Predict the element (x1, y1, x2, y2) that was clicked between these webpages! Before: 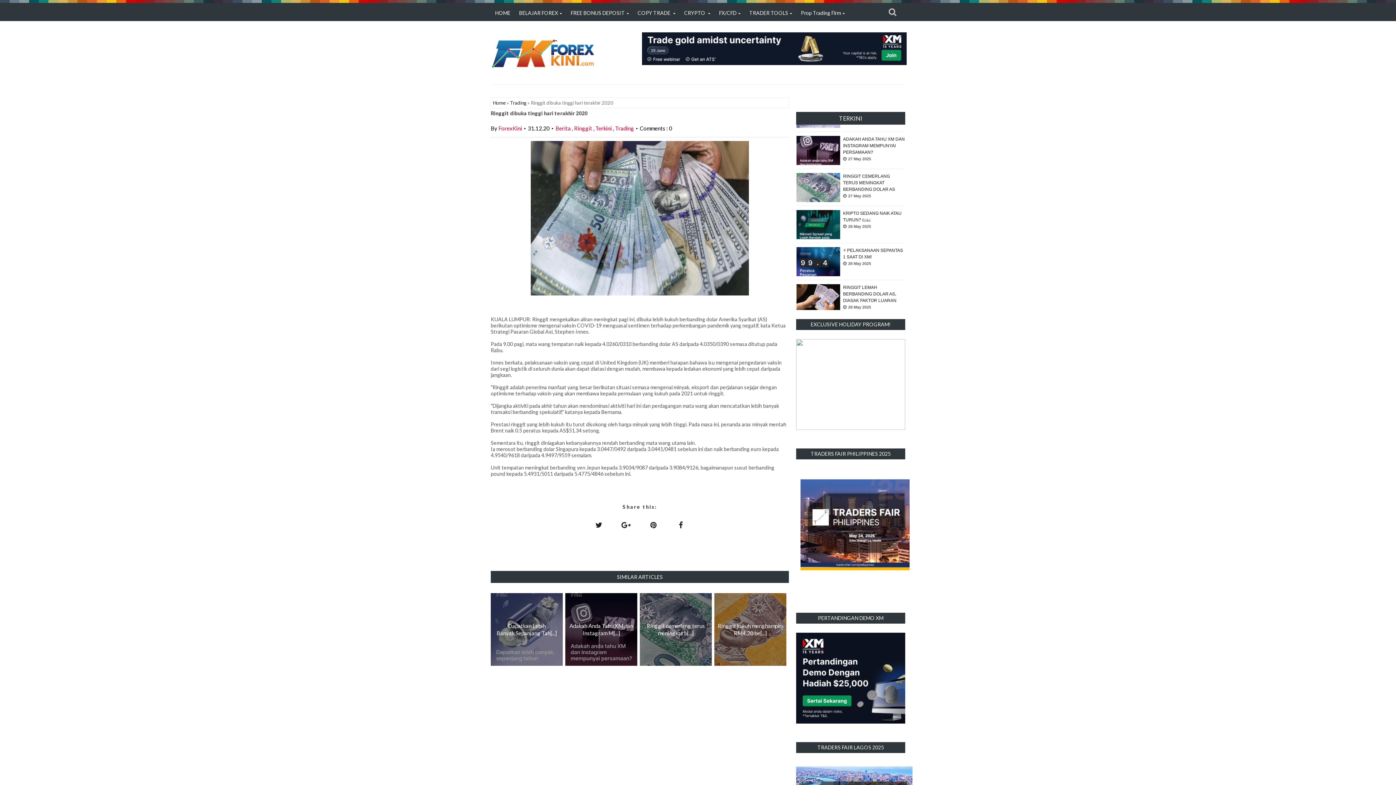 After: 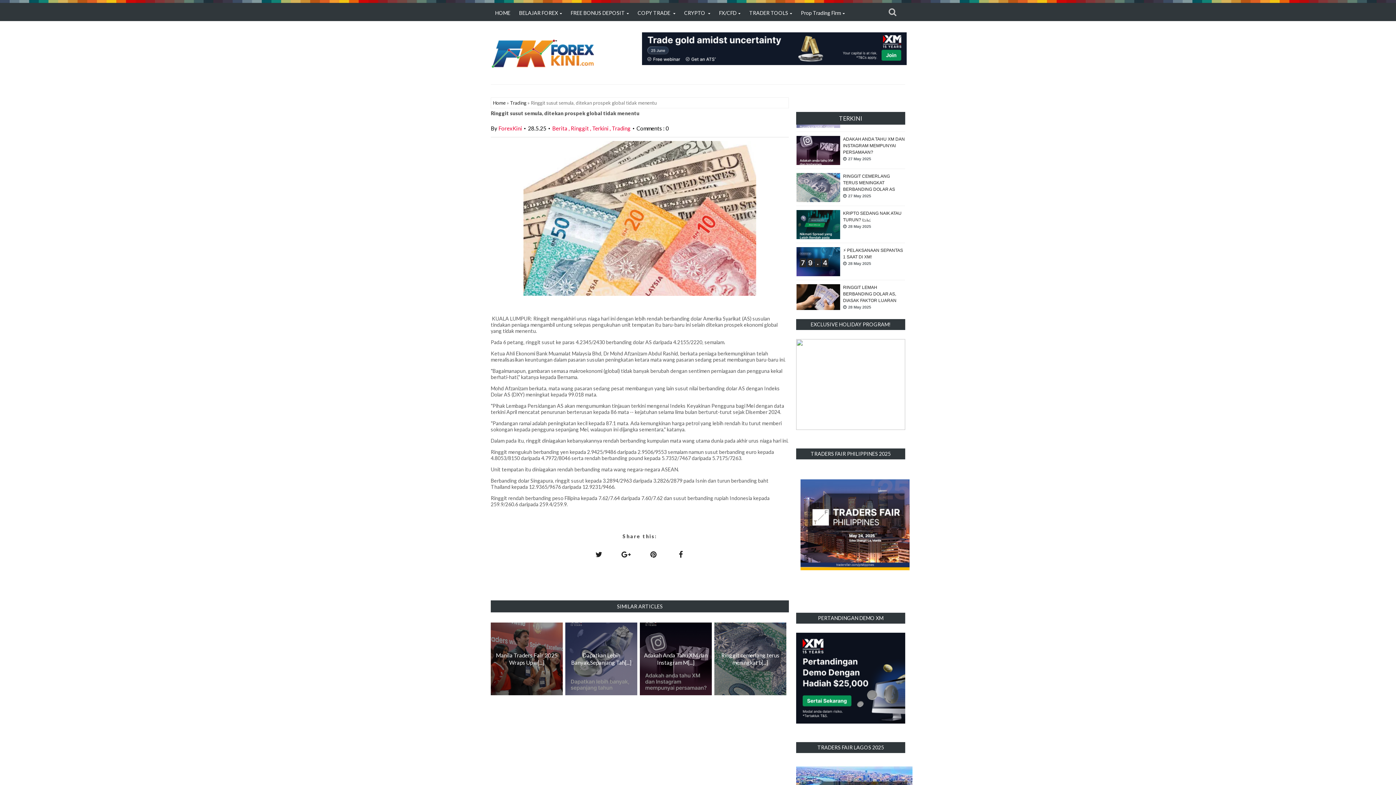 Action: label: RINGGIT SUSUT SEMULA, DITEKAN PROSPEK GLOBAL TIDAK MENENTU bbox: (843, 170, 902, 188)